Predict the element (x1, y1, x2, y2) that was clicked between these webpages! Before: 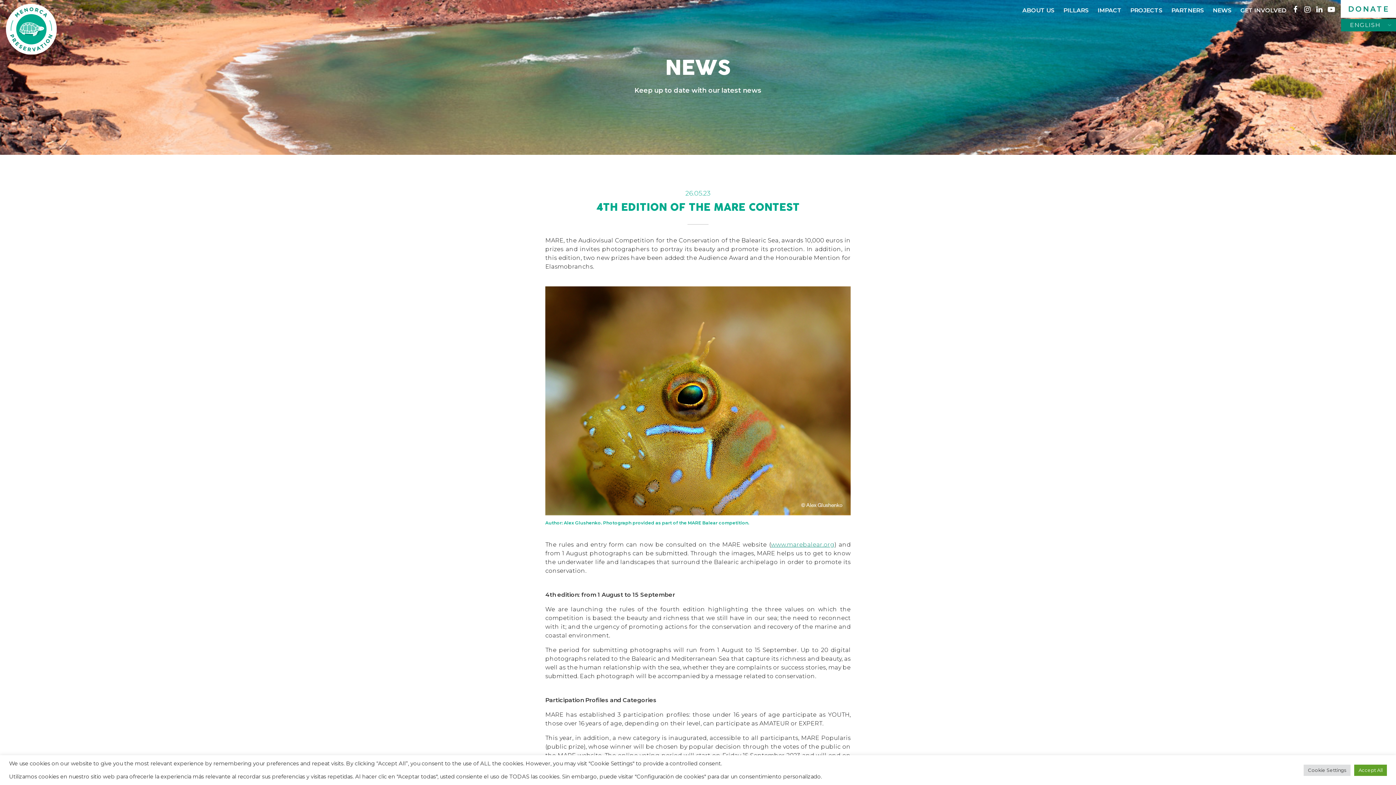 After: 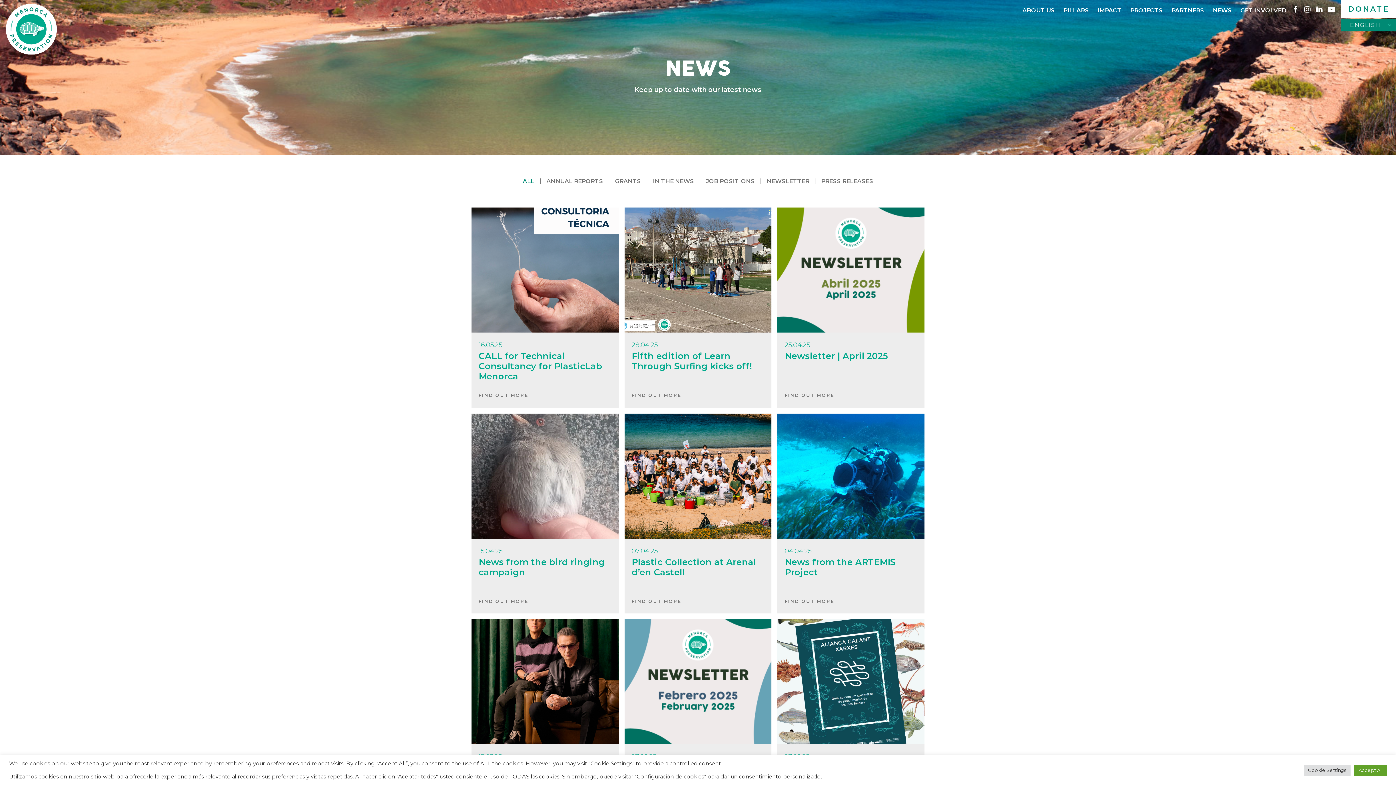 Action: bbox: (1213, 6, 1232, 13) label: NEWS